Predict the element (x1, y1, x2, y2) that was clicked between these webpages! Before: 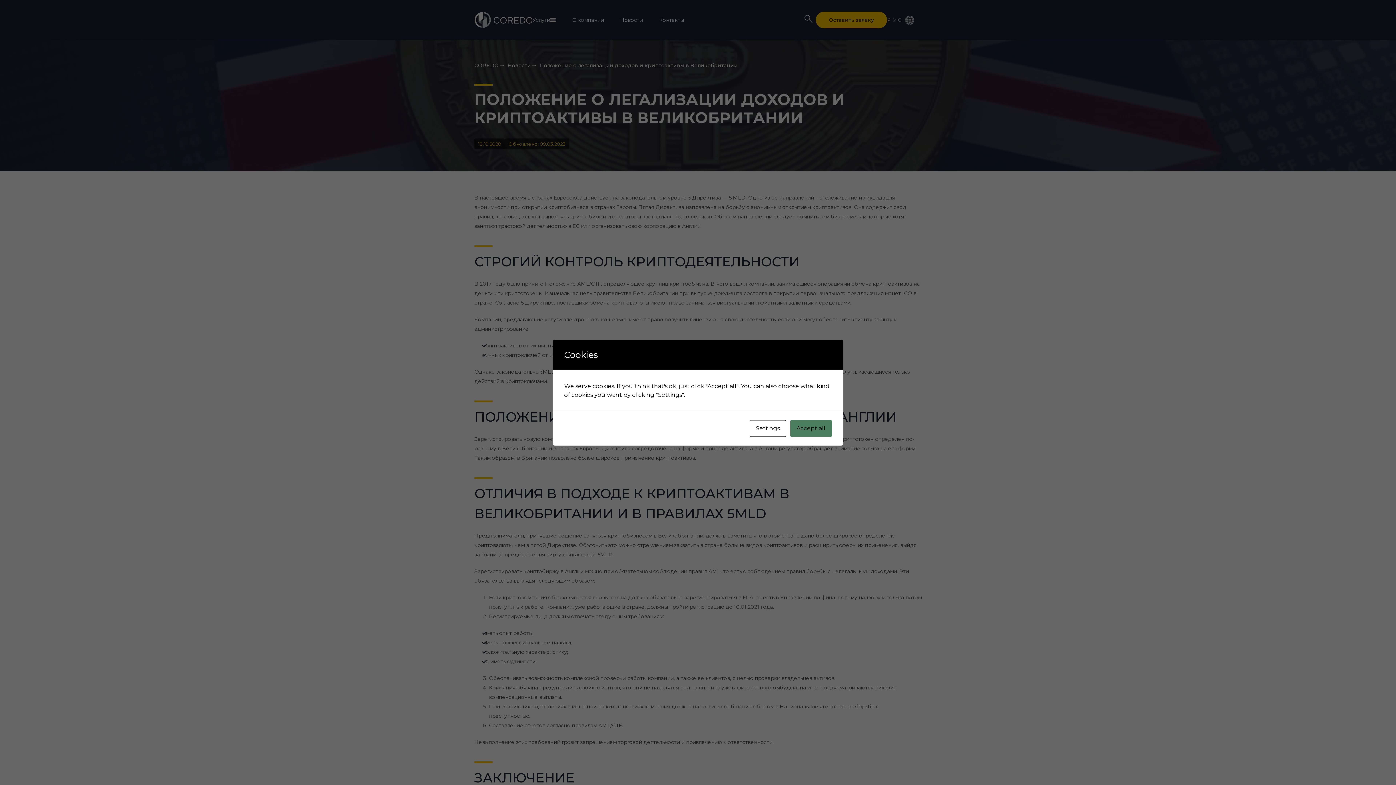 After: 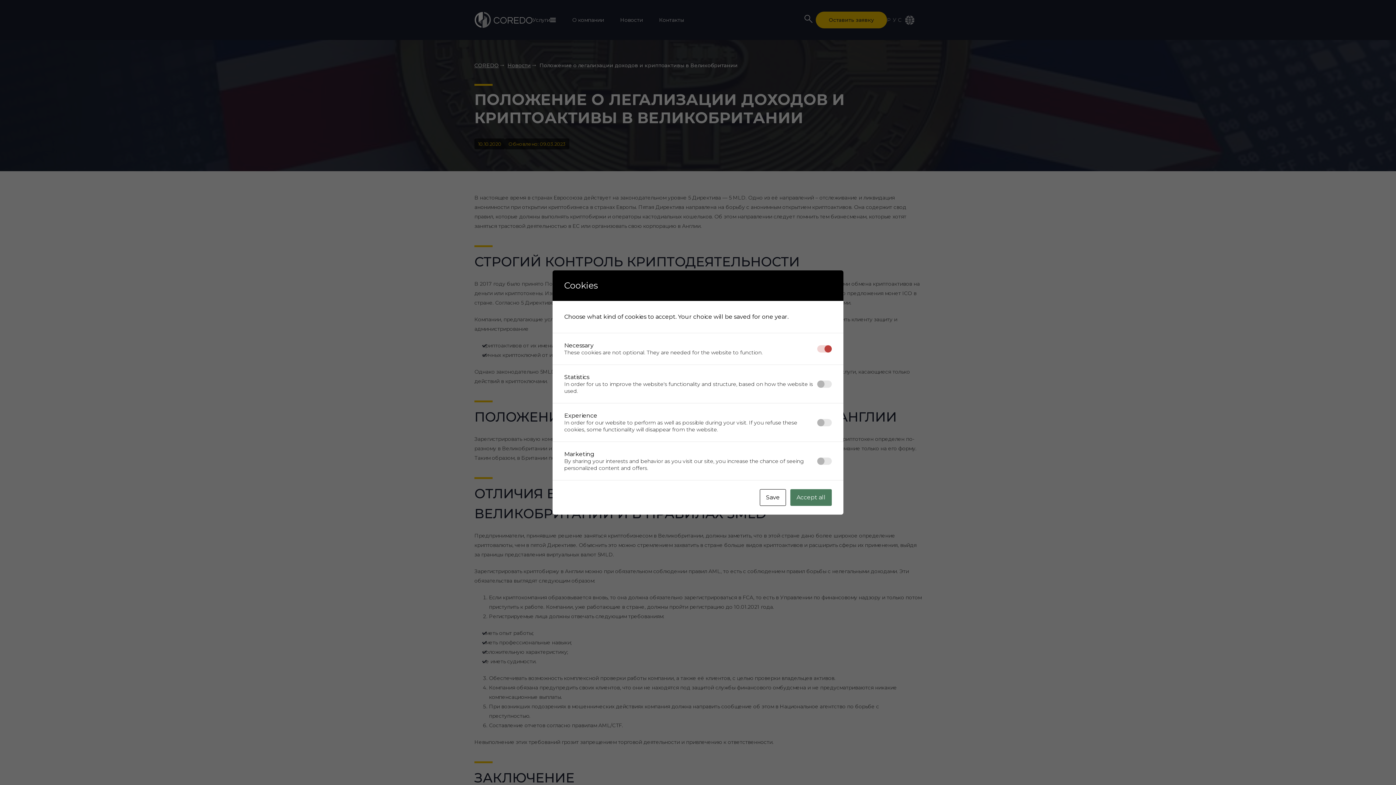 Action: bbox: (749, 420, 786, 436) label: Settings